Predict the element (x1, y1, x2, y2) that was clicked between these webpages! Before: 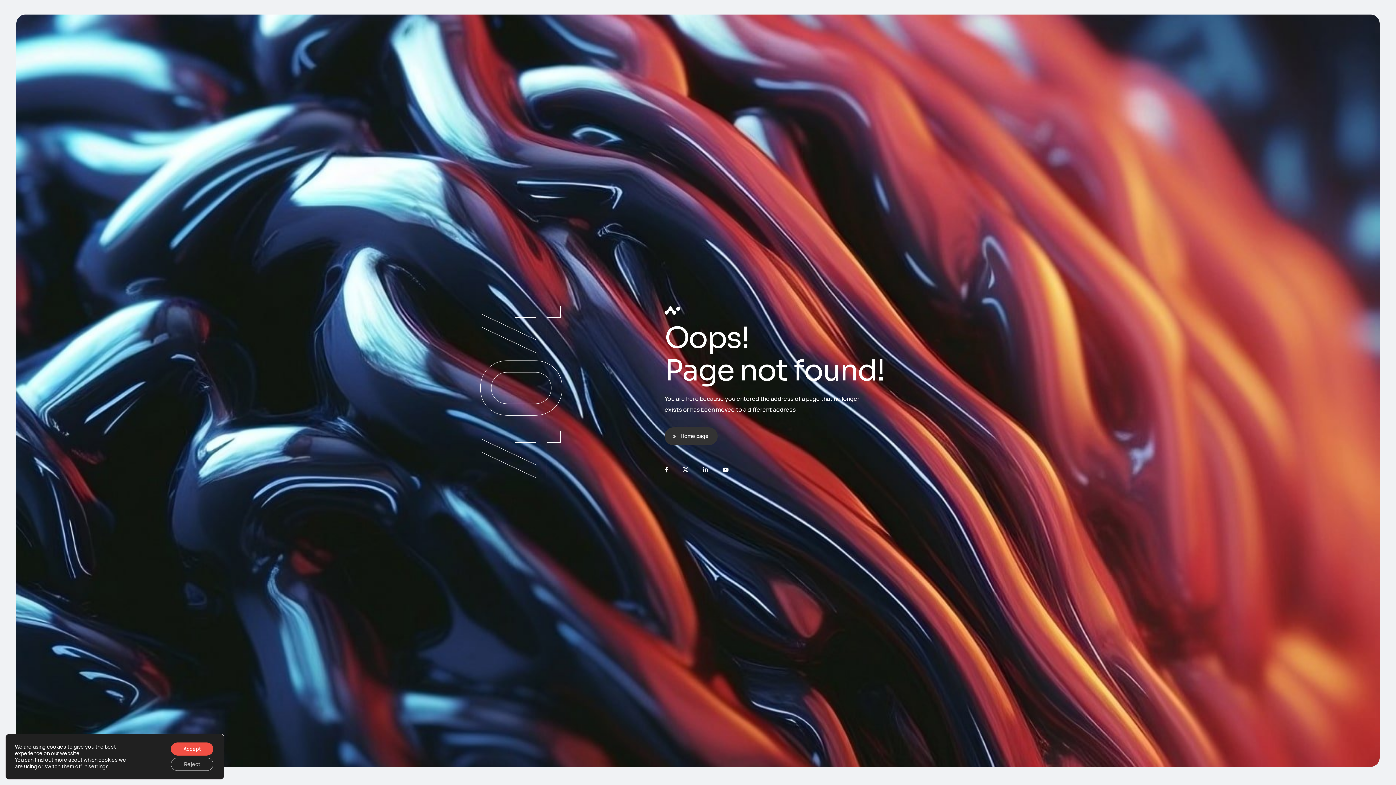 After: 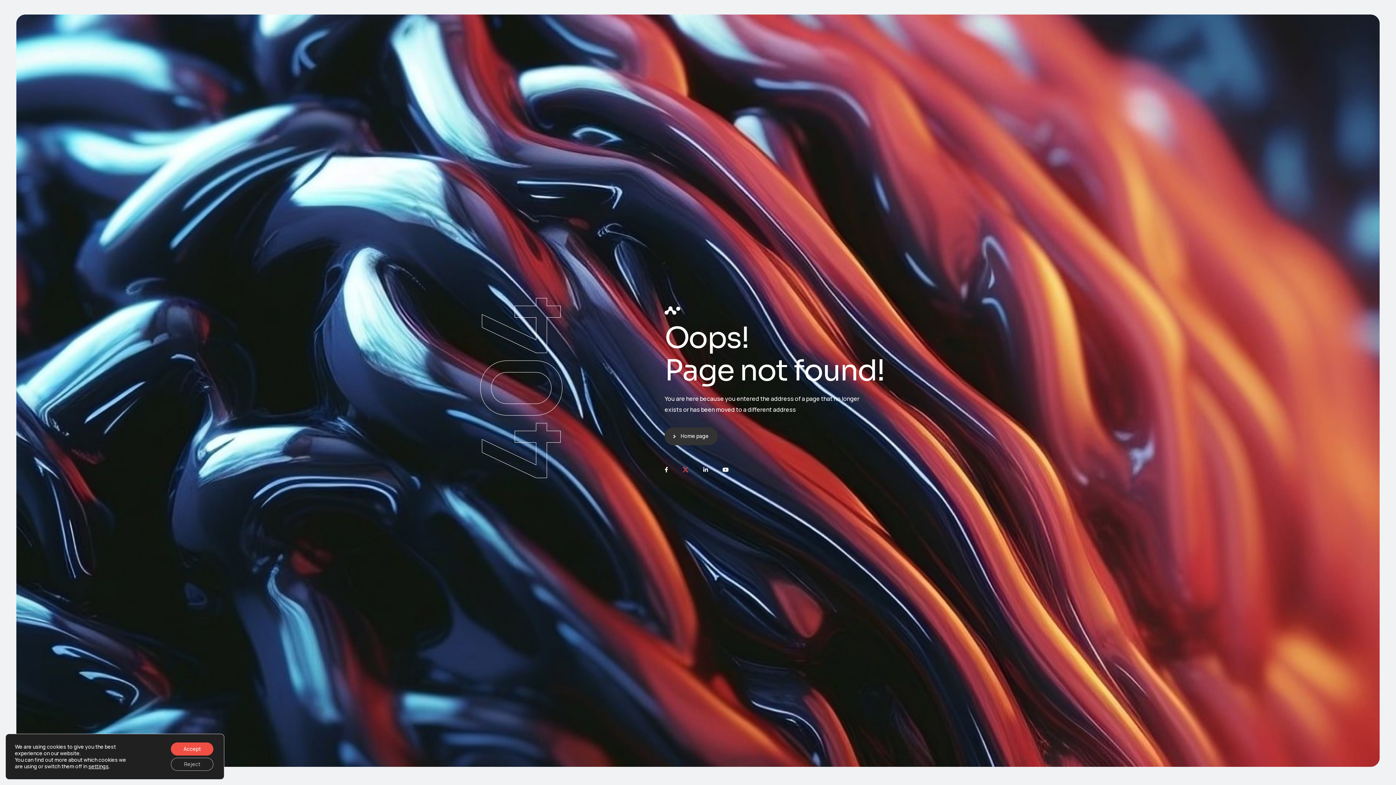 Action: bbox: (682, 467, 688, 472)